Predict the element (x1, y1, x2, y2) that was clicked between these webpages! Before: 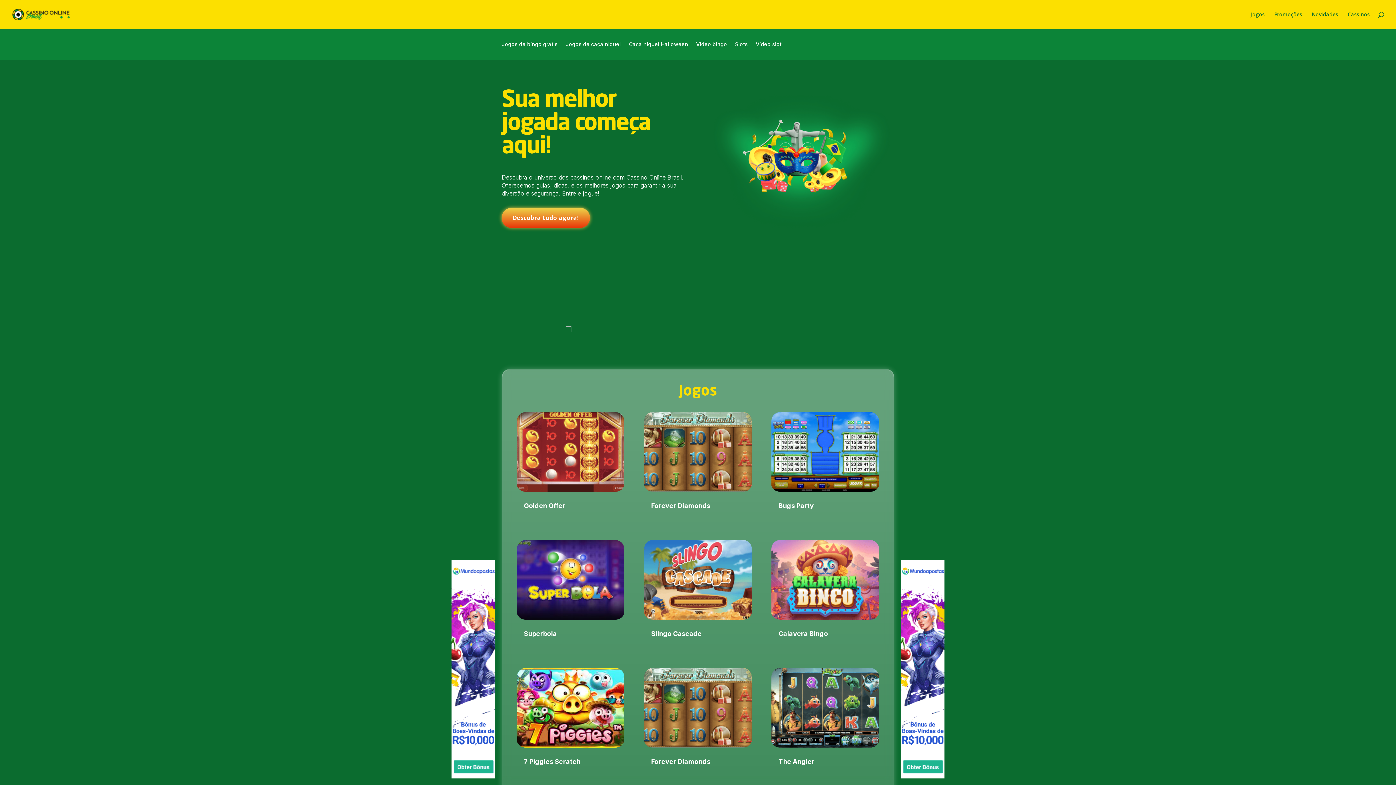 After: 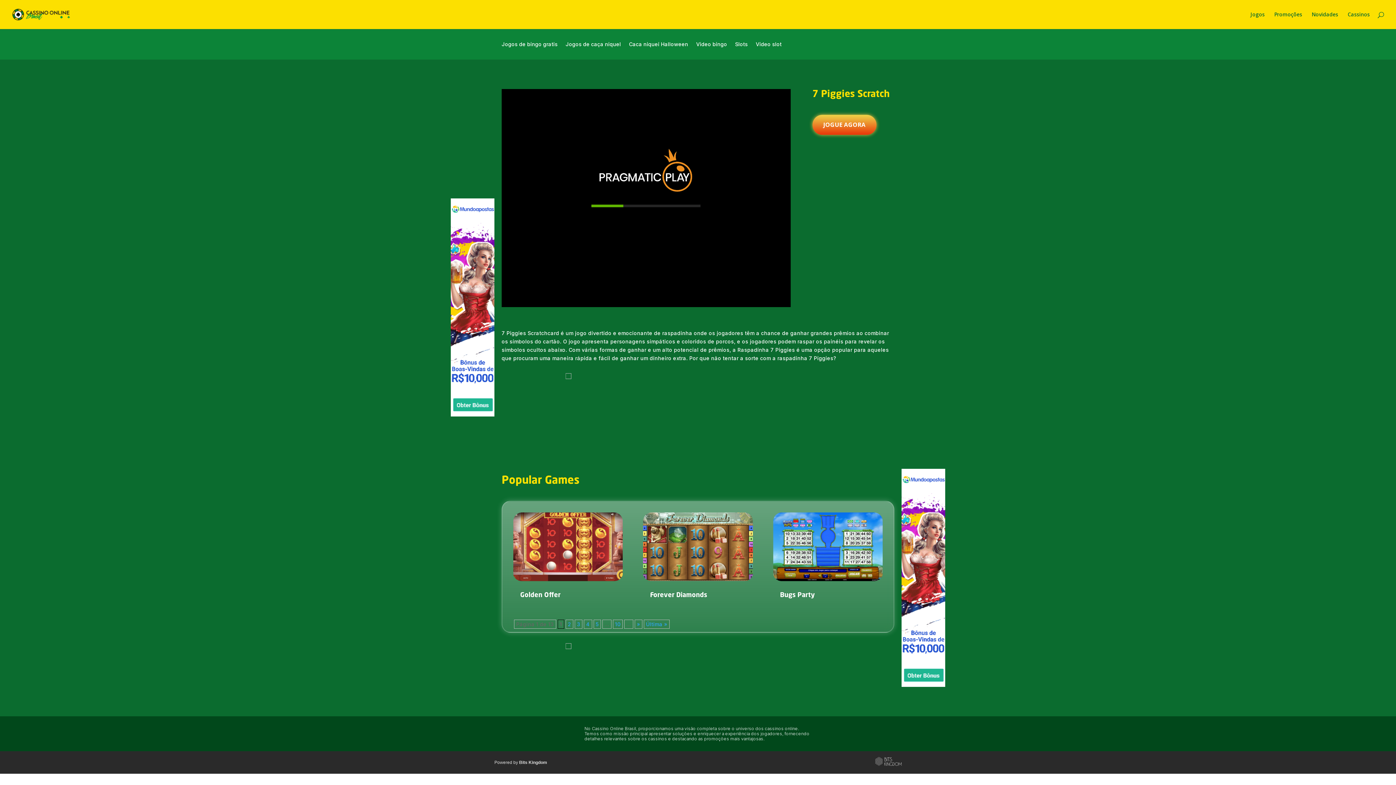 Action: label: 7 Piggies Scratch bbox: (524, 758, 580, 765)